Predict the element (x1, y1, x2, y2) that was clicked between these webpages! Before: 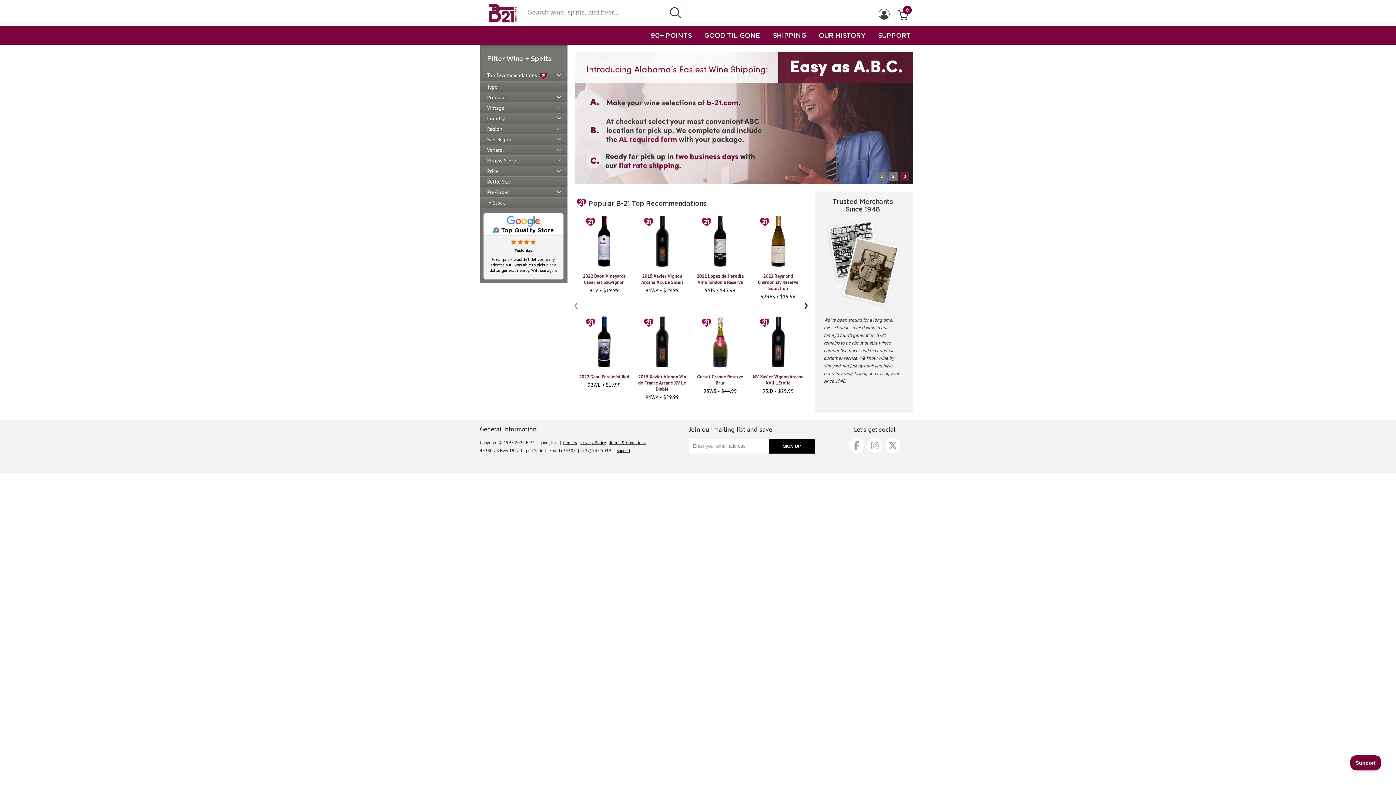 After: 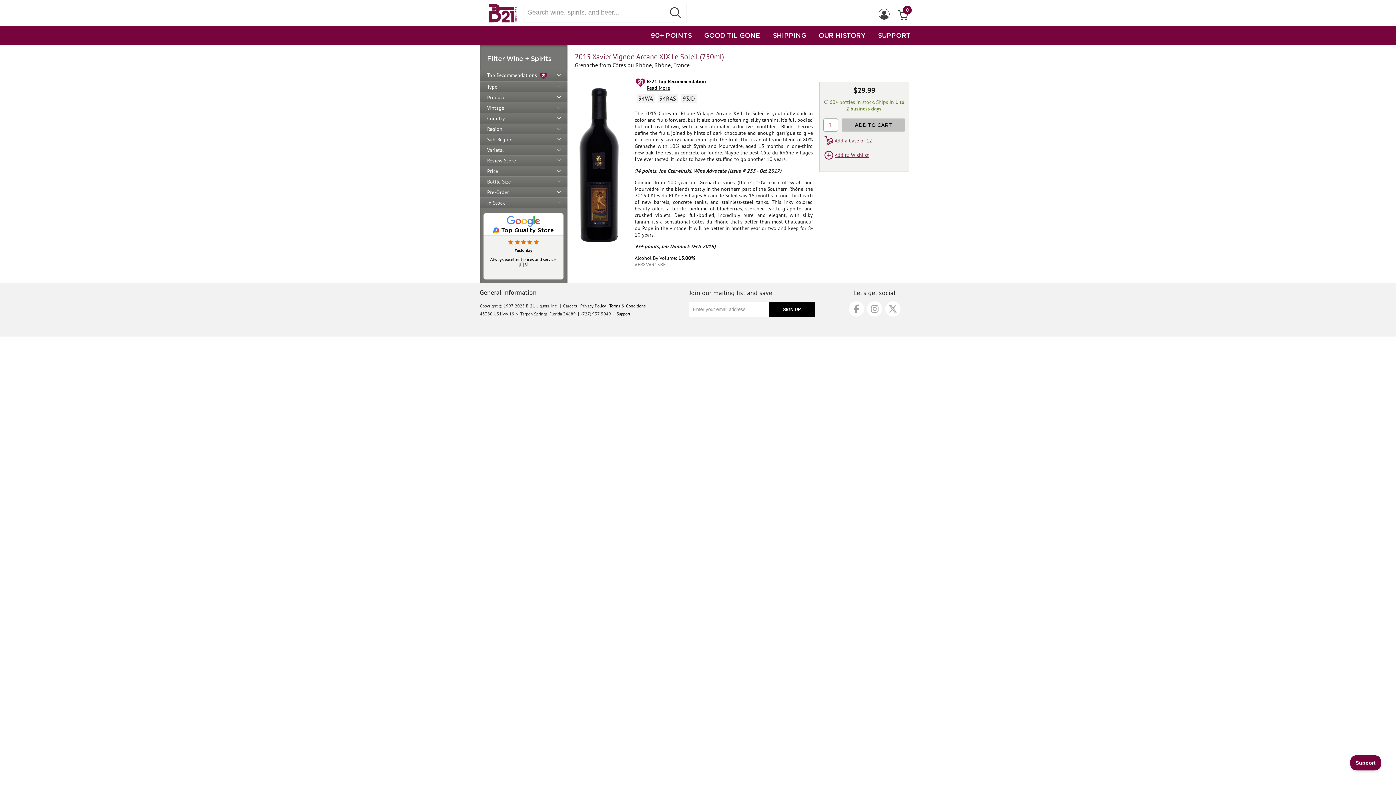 Action: bbox: (636, 211, 687, 287) label: 2015 Xavier Vignon Arcane XIX Le Soleil